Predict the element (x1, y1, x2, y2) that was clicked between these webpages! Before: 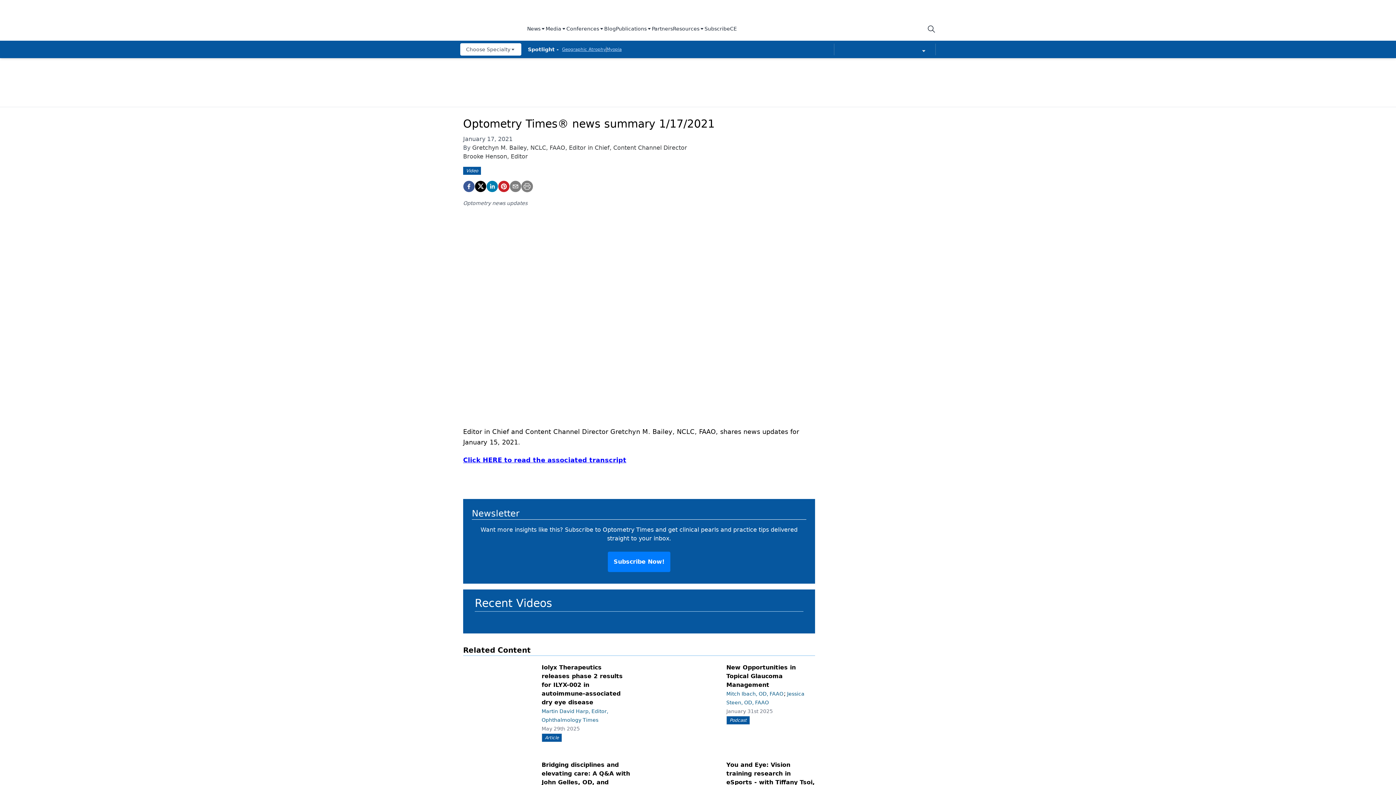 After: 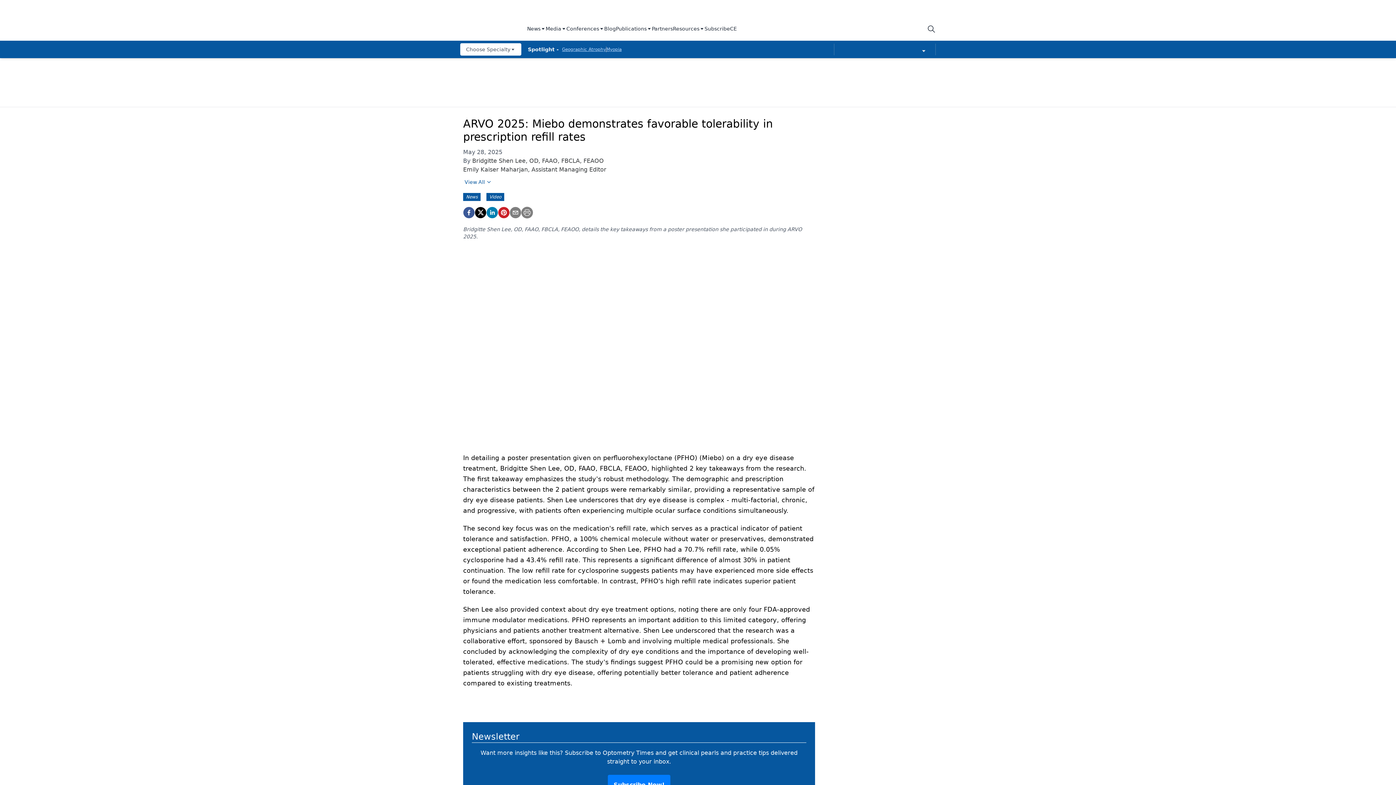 Action: bbox: (559, 617, 632, 622)